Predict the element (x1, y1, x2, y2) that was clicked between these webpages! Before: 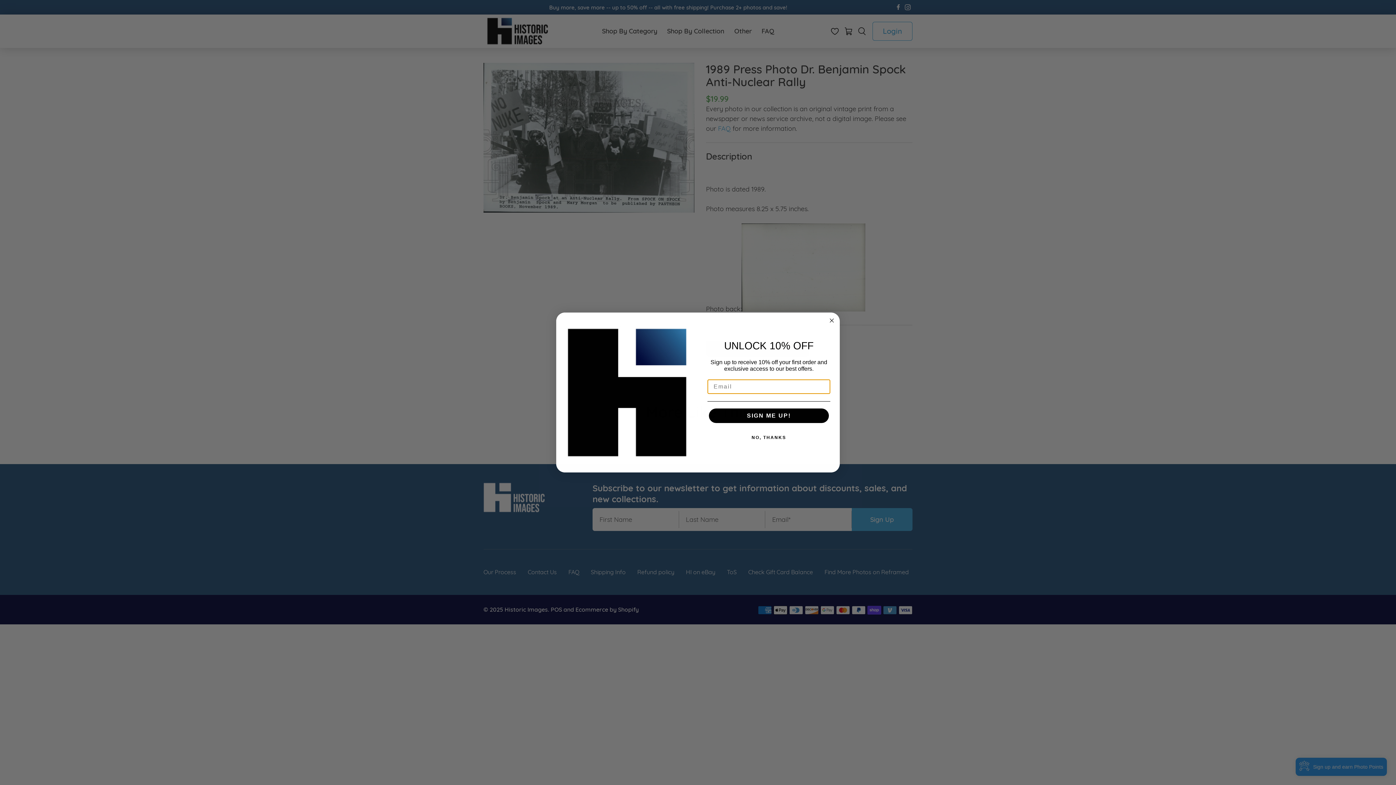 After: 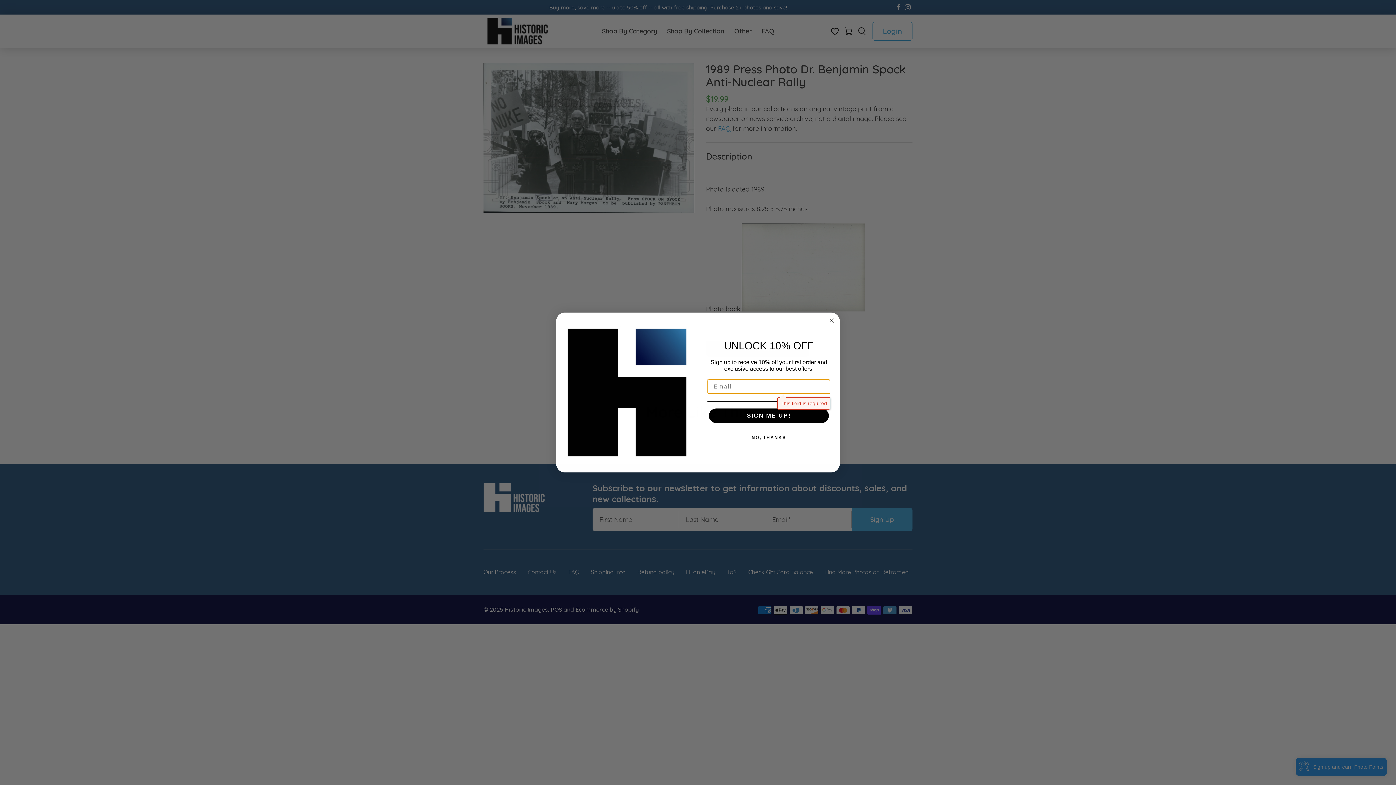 Action: bbox: (709, 408, 829, 423) label: SIGN ME UP!